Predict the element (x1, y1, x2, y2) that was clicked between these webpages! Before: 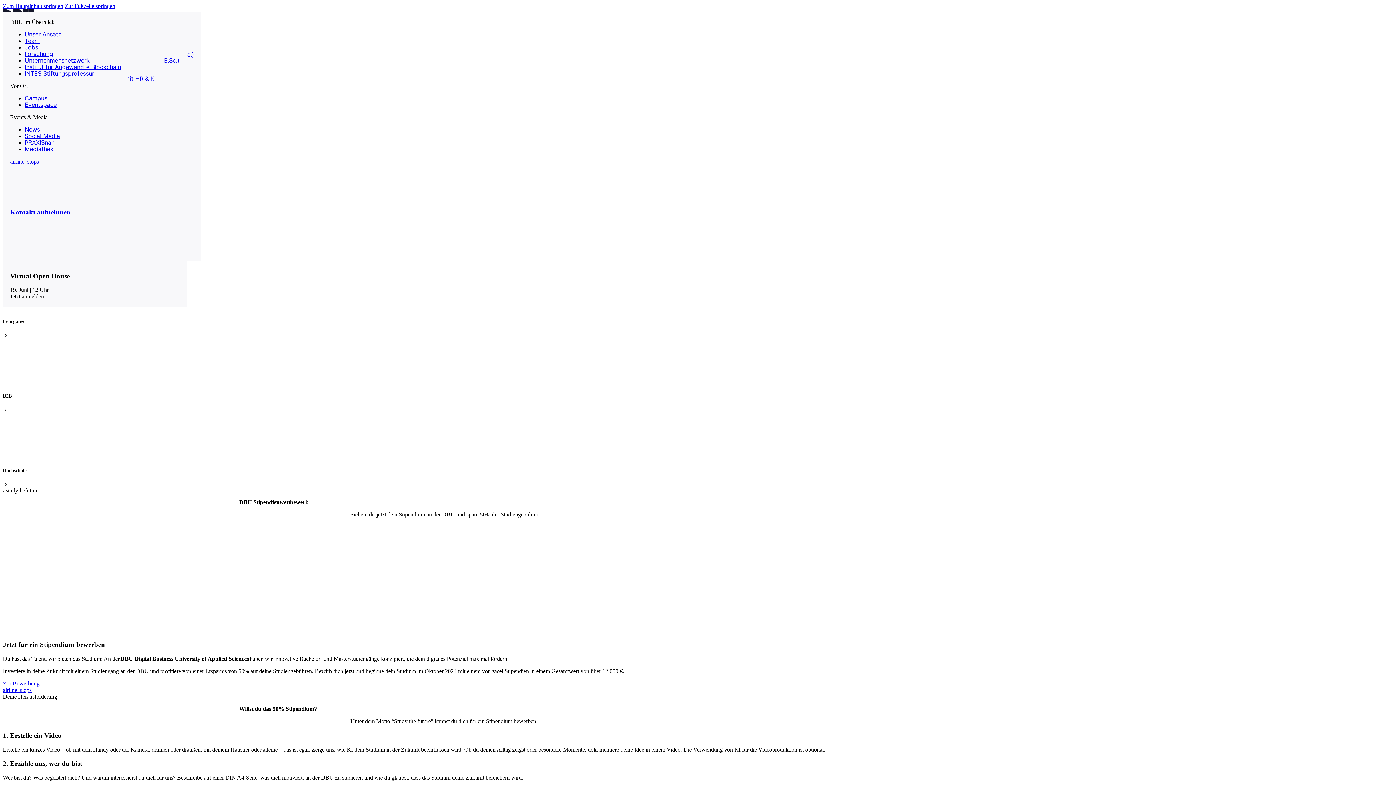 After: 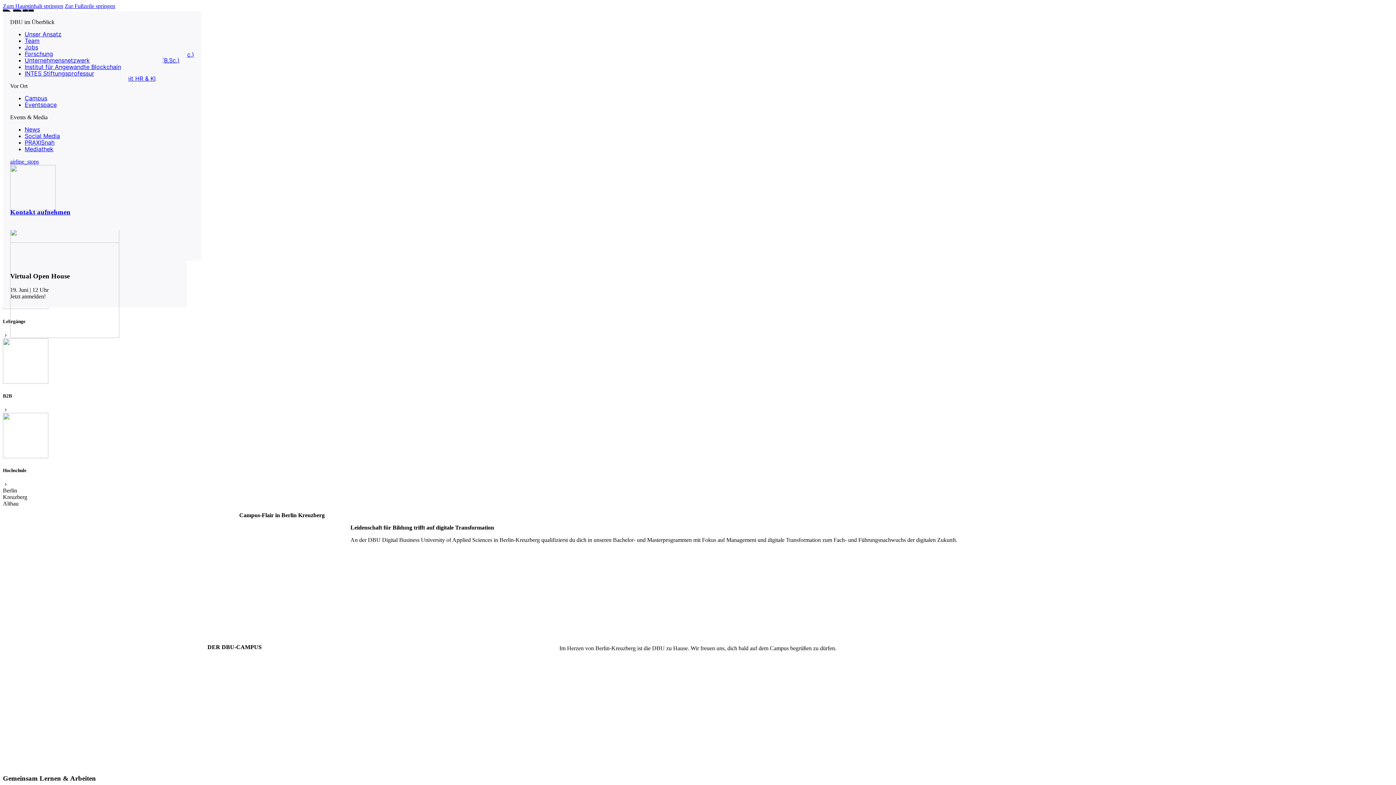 Action: bbox: (24, 94, 47, 101) label: Campus